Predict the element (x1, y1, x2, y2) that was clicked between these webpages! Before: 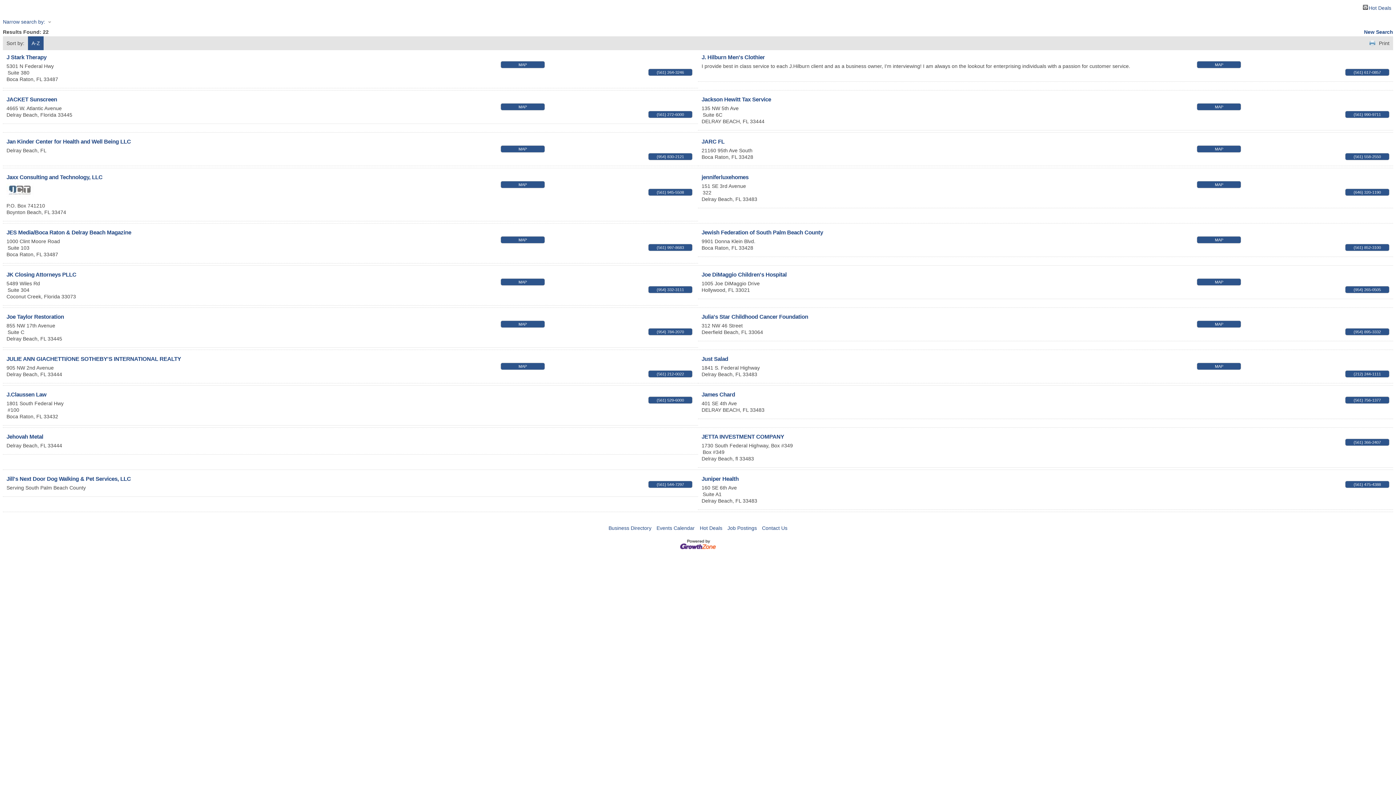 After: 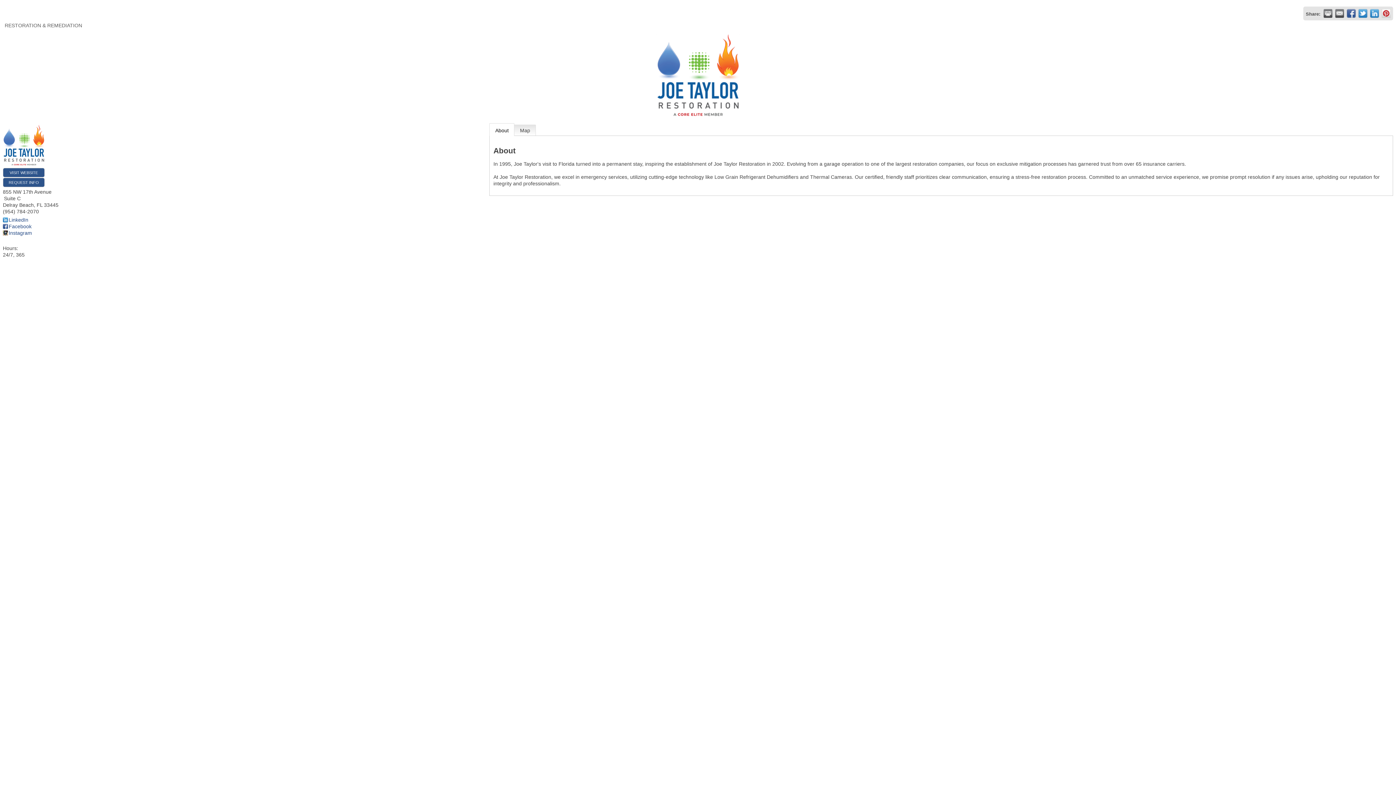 Action: bbox: (6, 313, 64, 320) label: Joe Taylor Restoration